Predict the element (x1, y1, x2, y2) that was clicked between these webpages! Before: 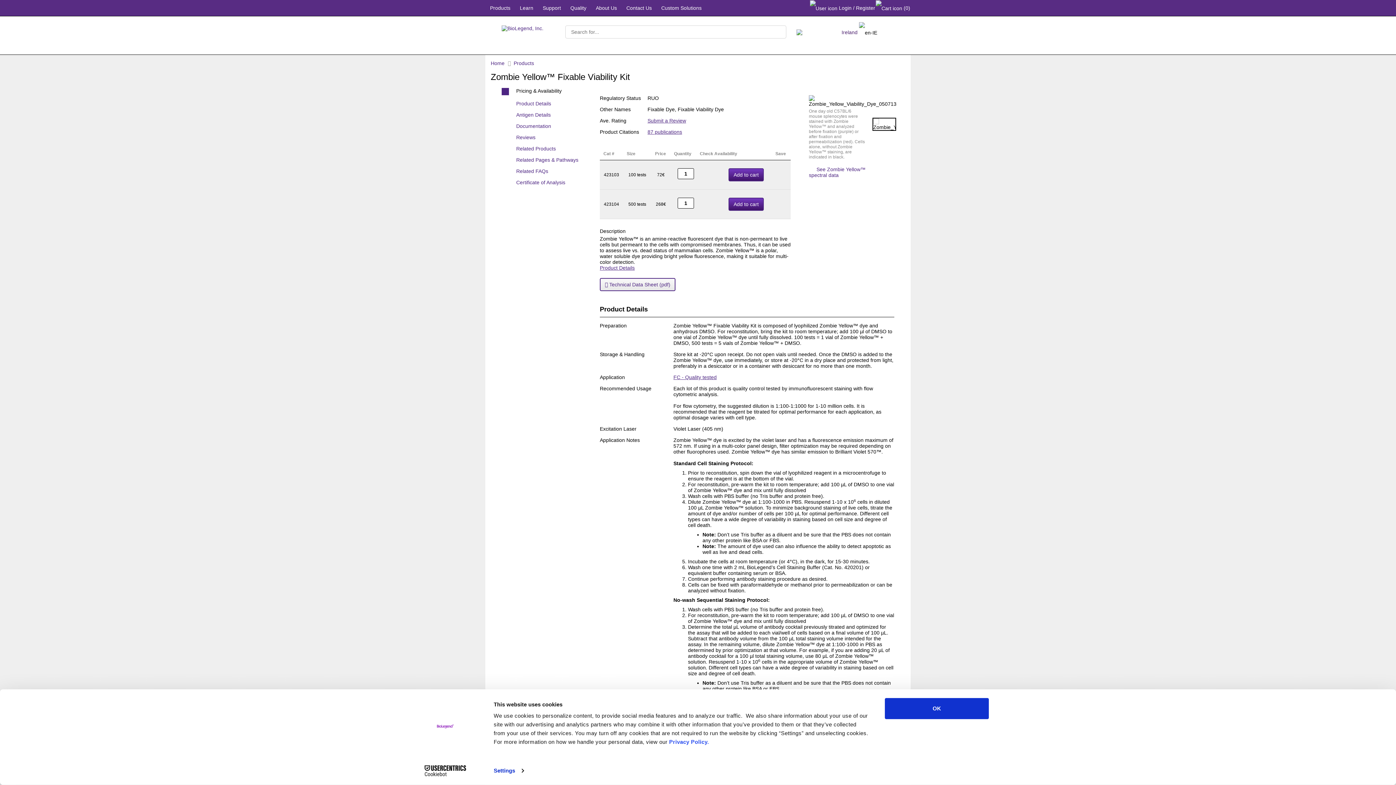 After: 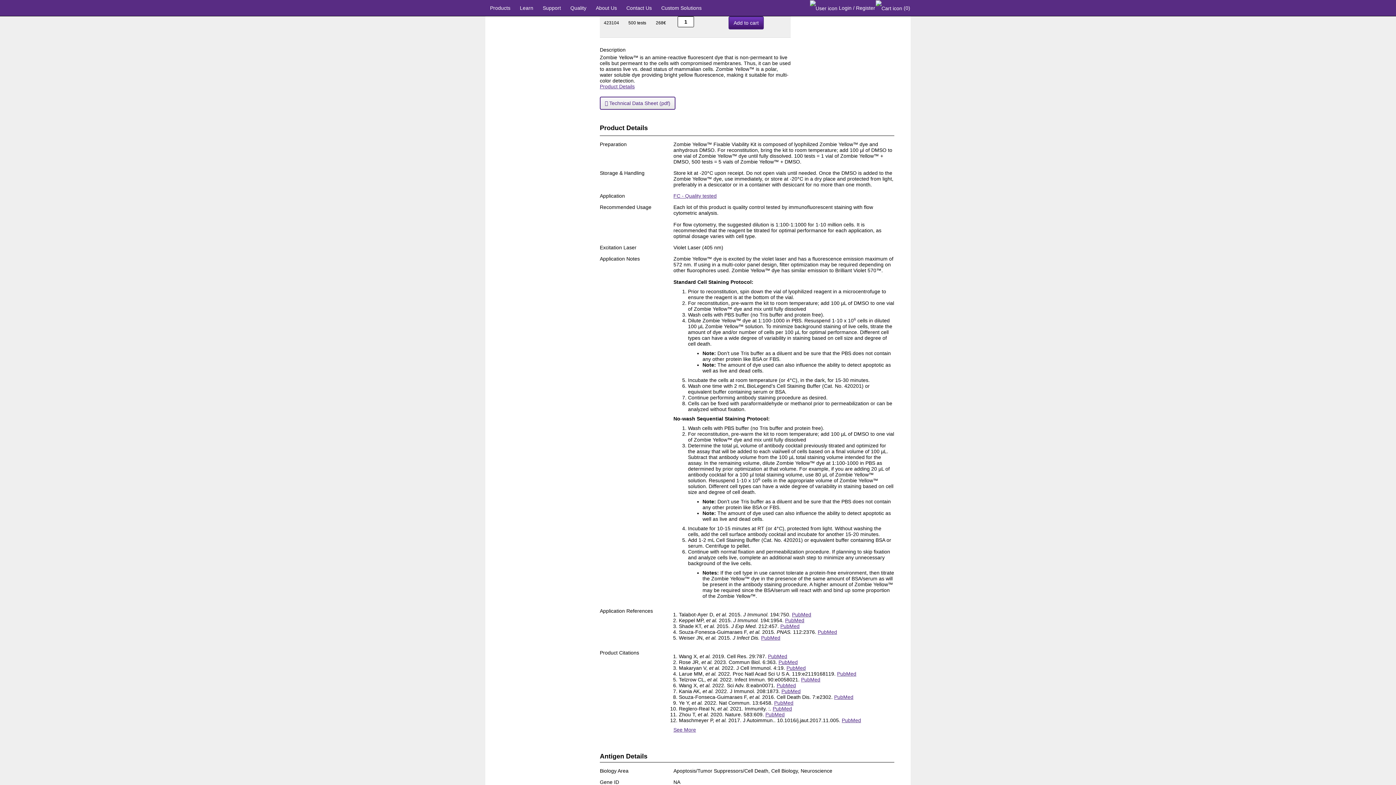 Action: label: Product Details bbox: (516, 100, 551, 106)